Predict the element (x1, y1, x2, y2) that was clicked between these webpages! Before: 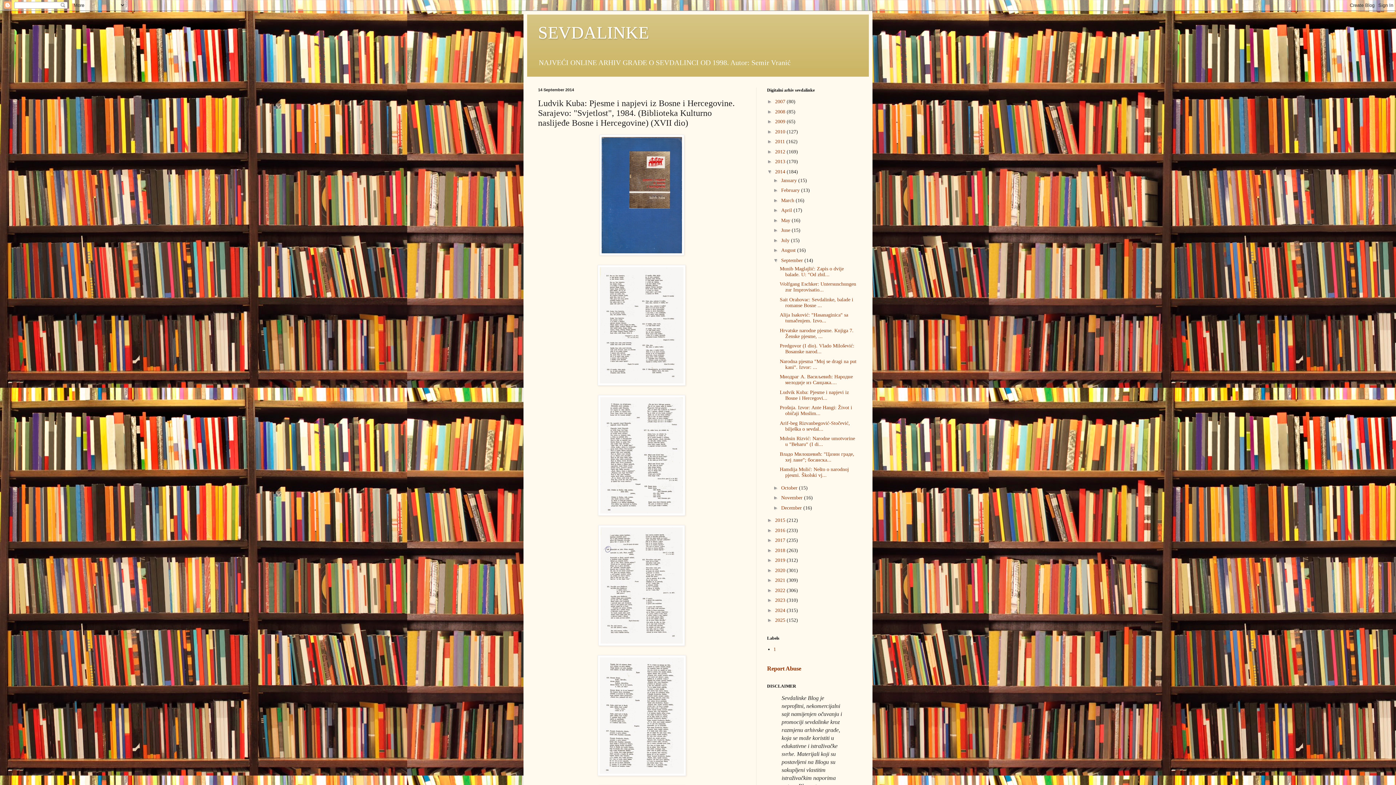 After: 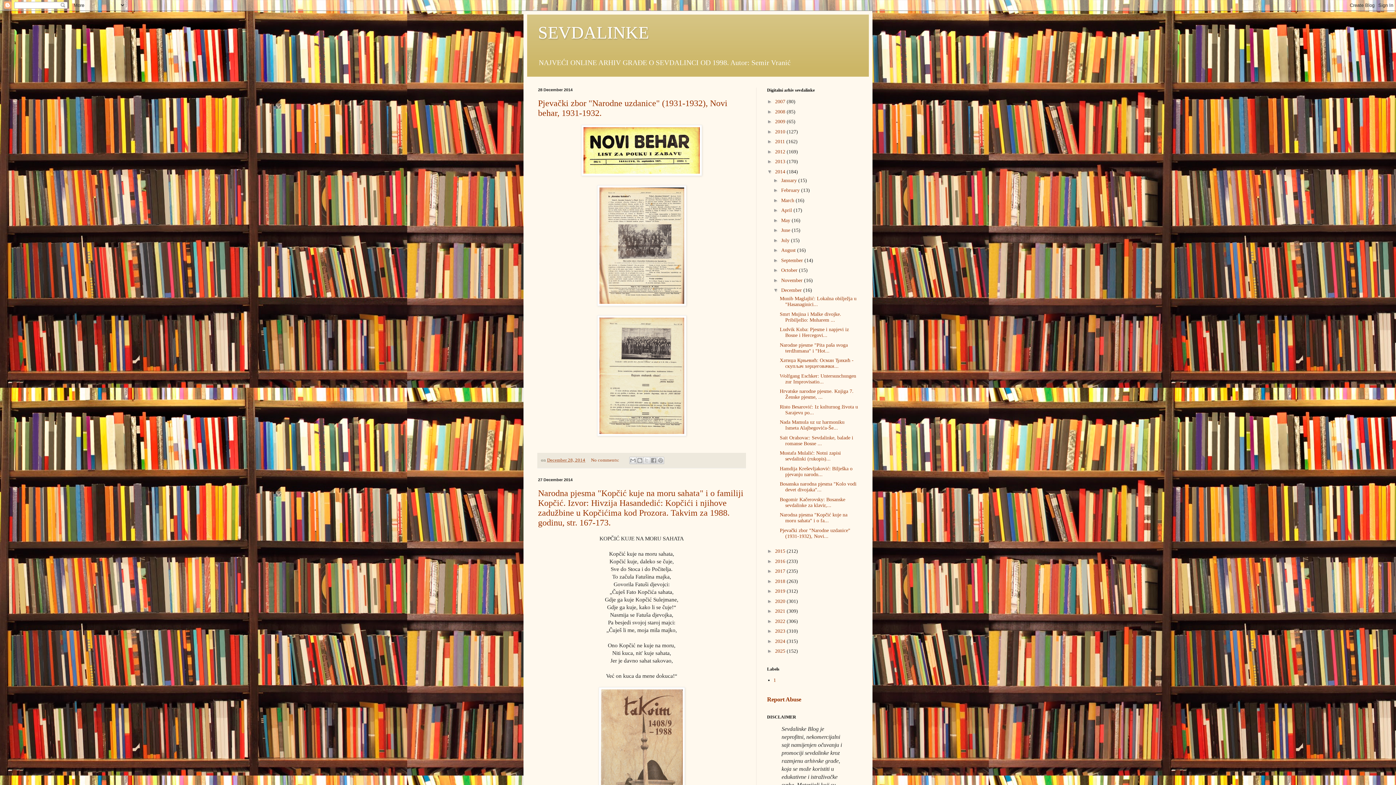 Action: bbox: (781, 505, 803, 510) label: December 